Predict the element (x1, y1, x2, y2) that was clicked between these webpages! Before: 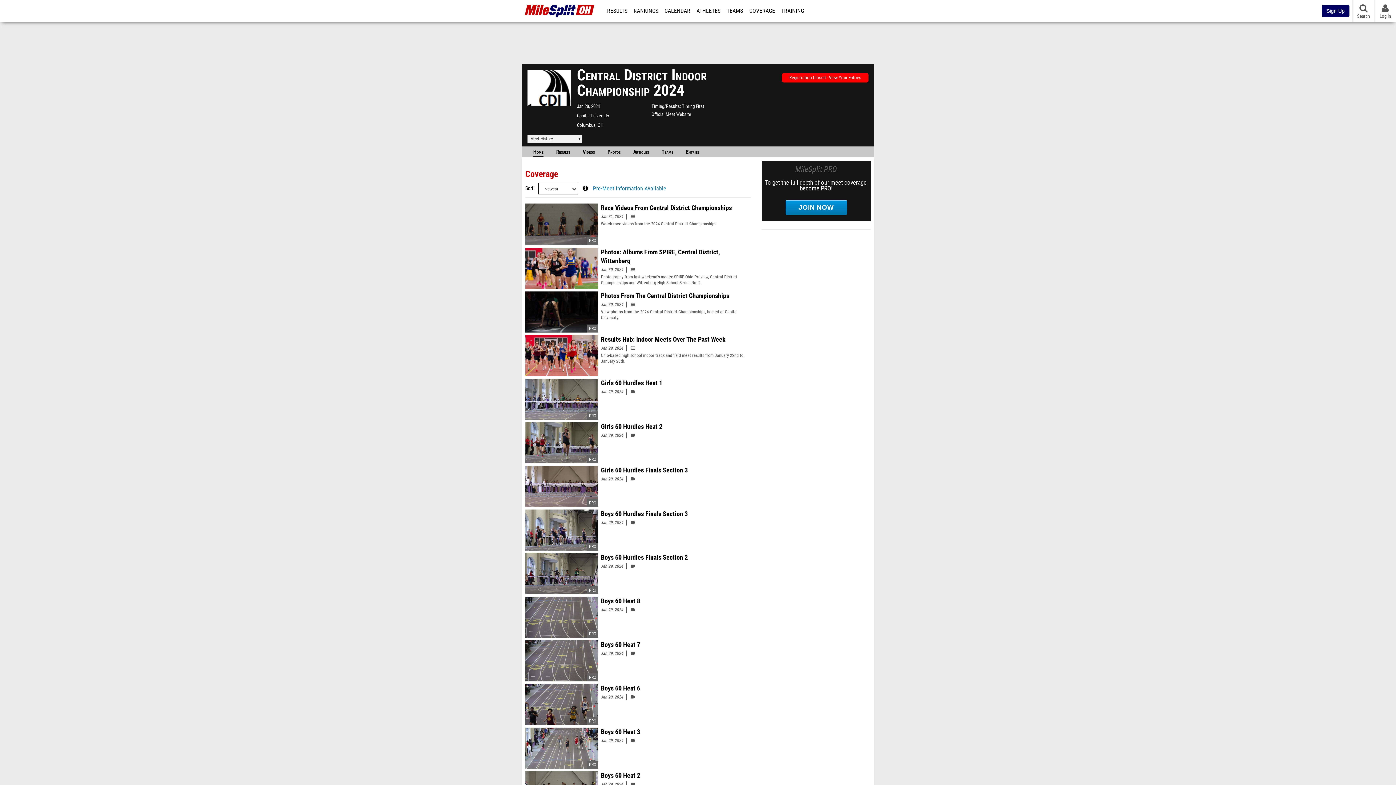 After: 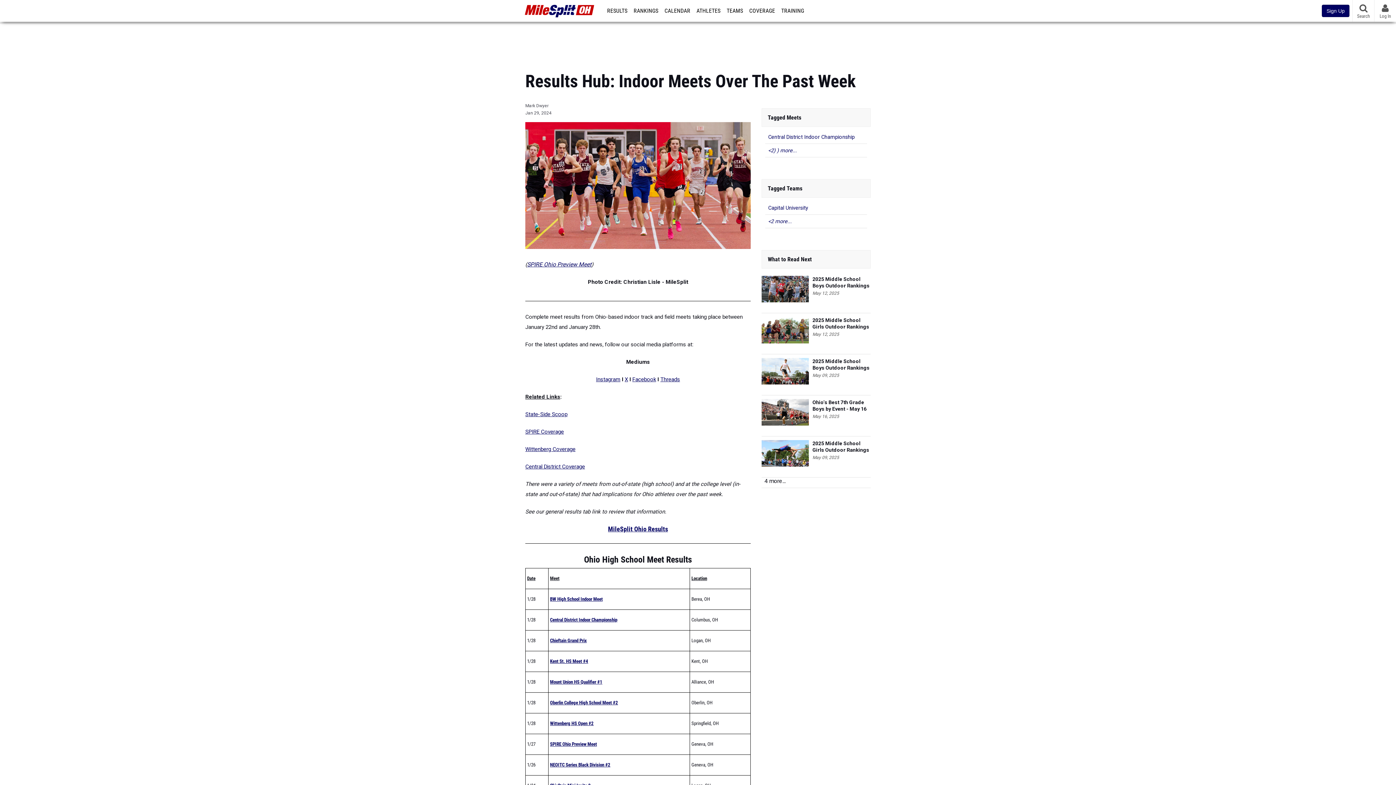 Action: label: Results Hub: Indoor Meets Over The Past Week bbox: (601, 335, 748, 344)